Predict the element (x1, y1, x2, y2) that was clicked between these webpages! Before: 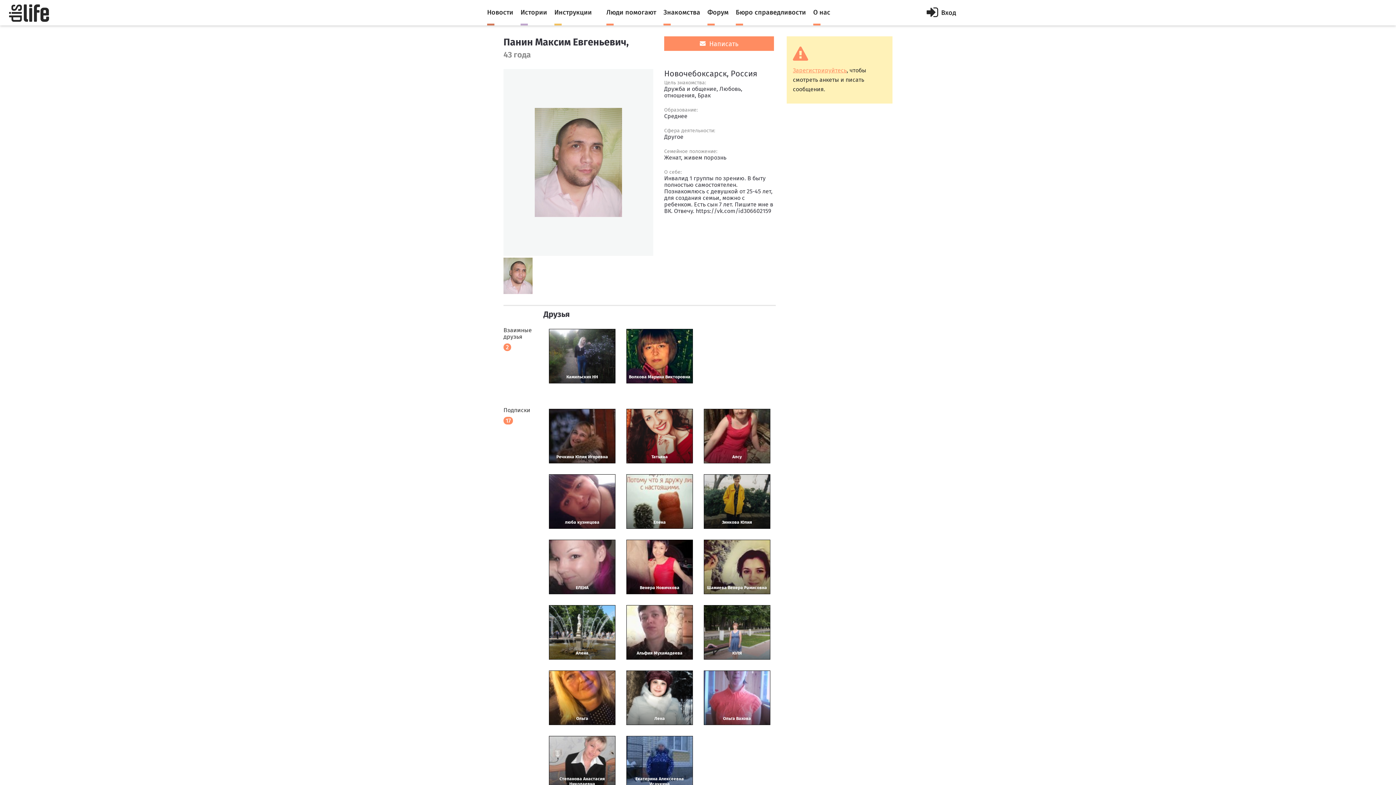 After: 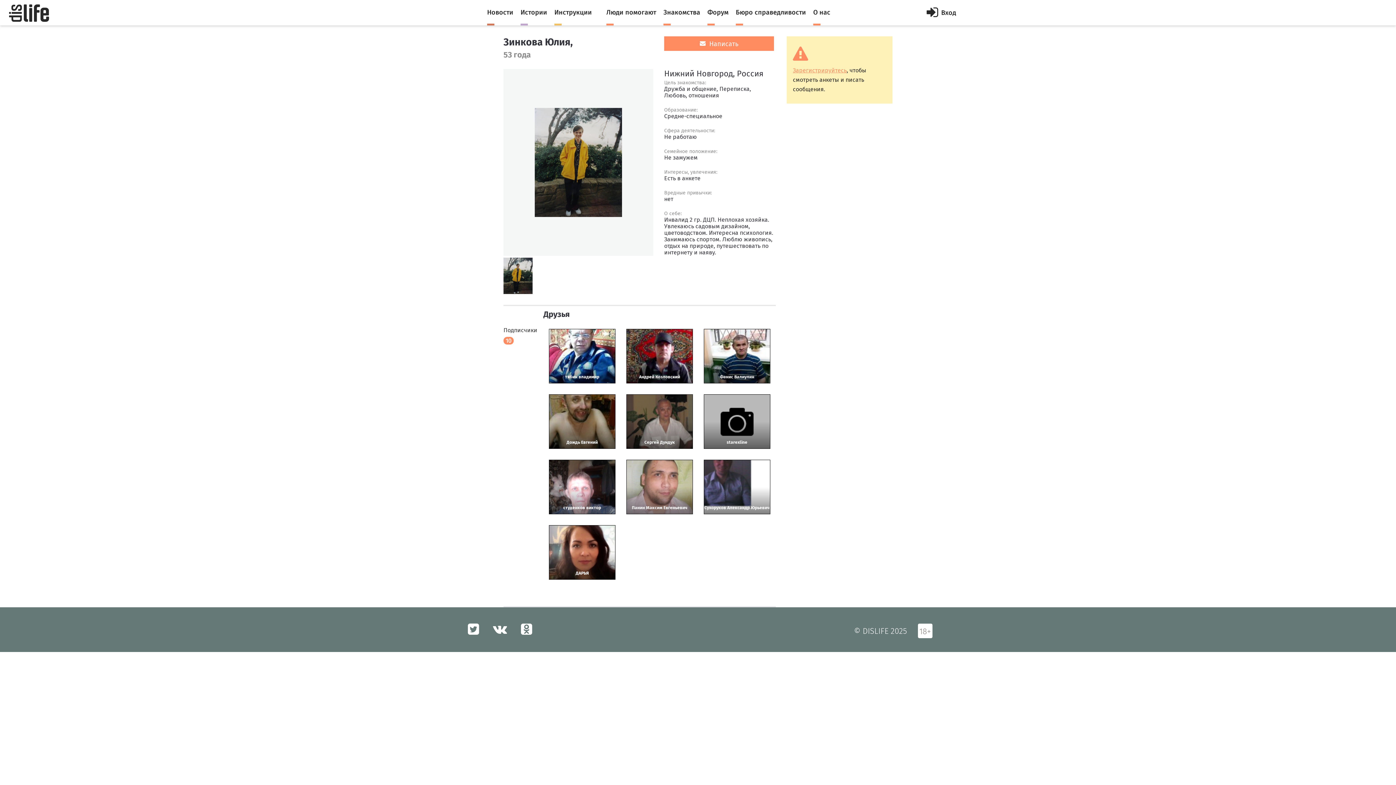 Action: bbox: (704, 474, 770, 528) label: Зинкова Юлия

 0